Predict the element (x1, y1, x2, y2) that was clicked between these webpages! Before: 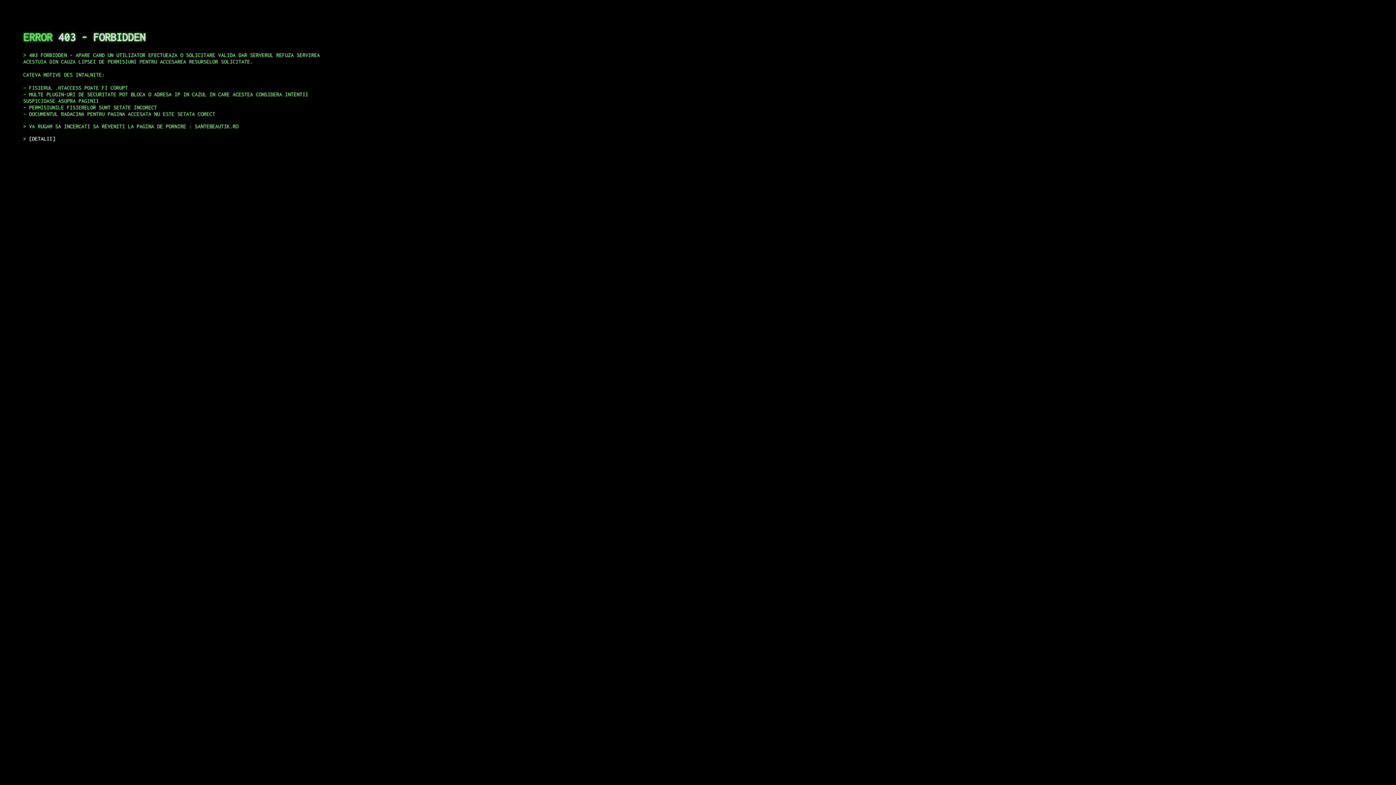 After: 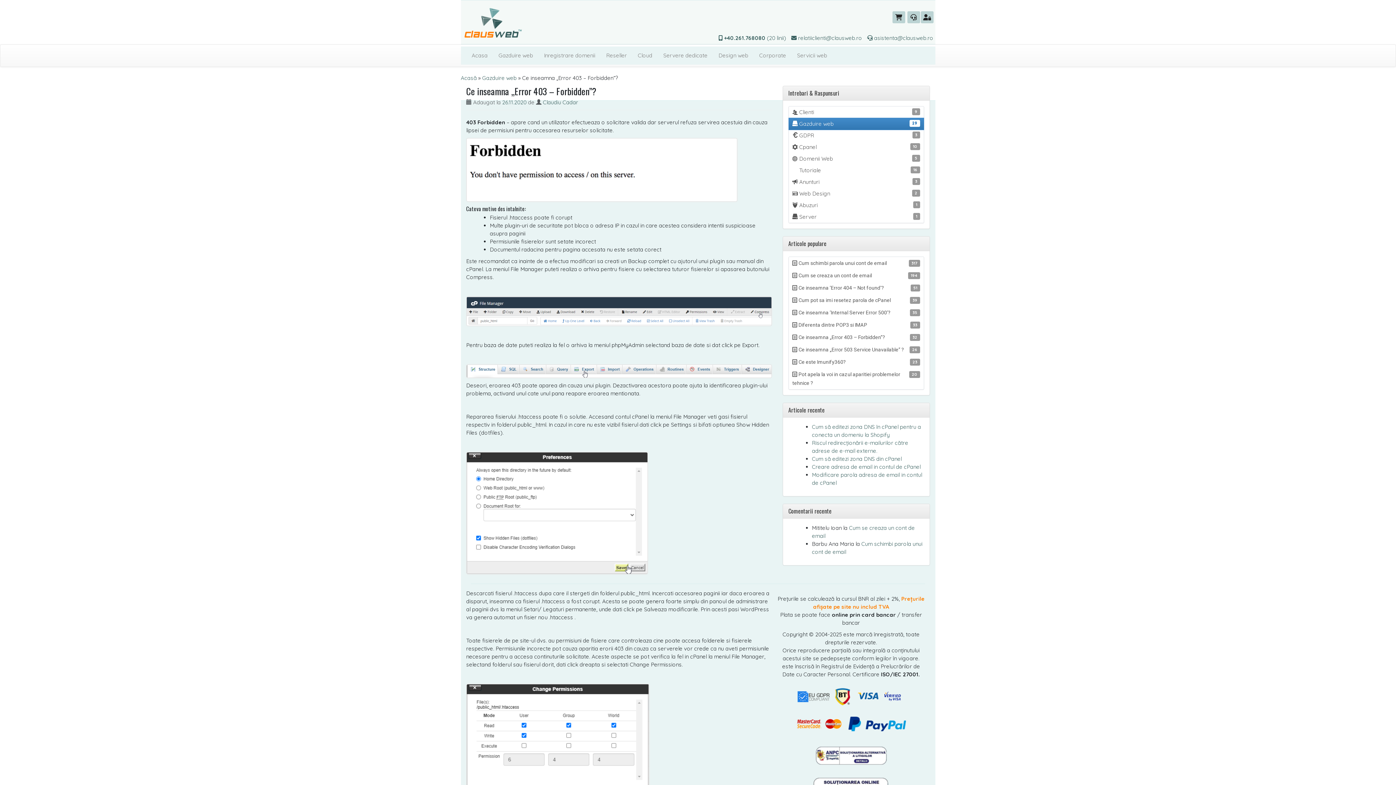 Action: label: DETALII bbox: (29, 135, 55, 141)